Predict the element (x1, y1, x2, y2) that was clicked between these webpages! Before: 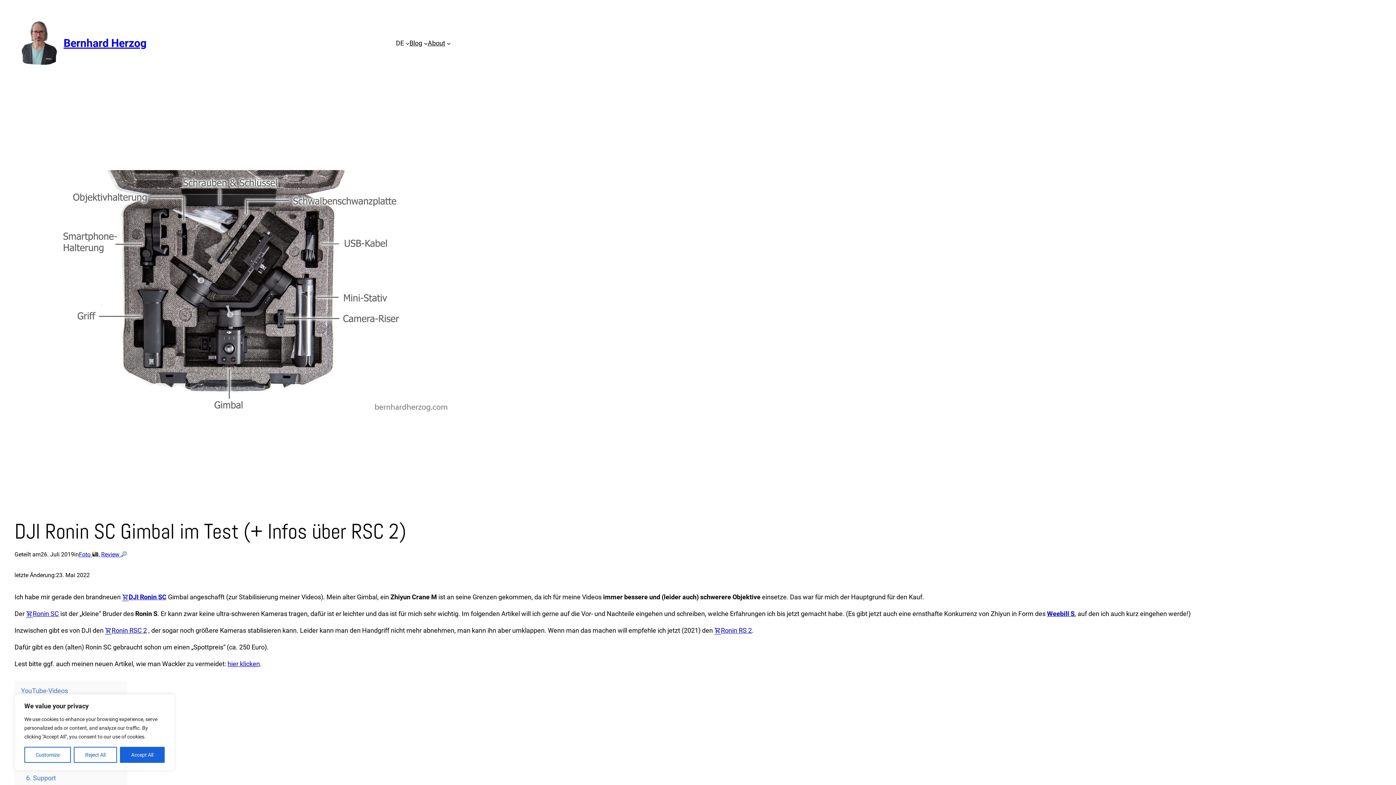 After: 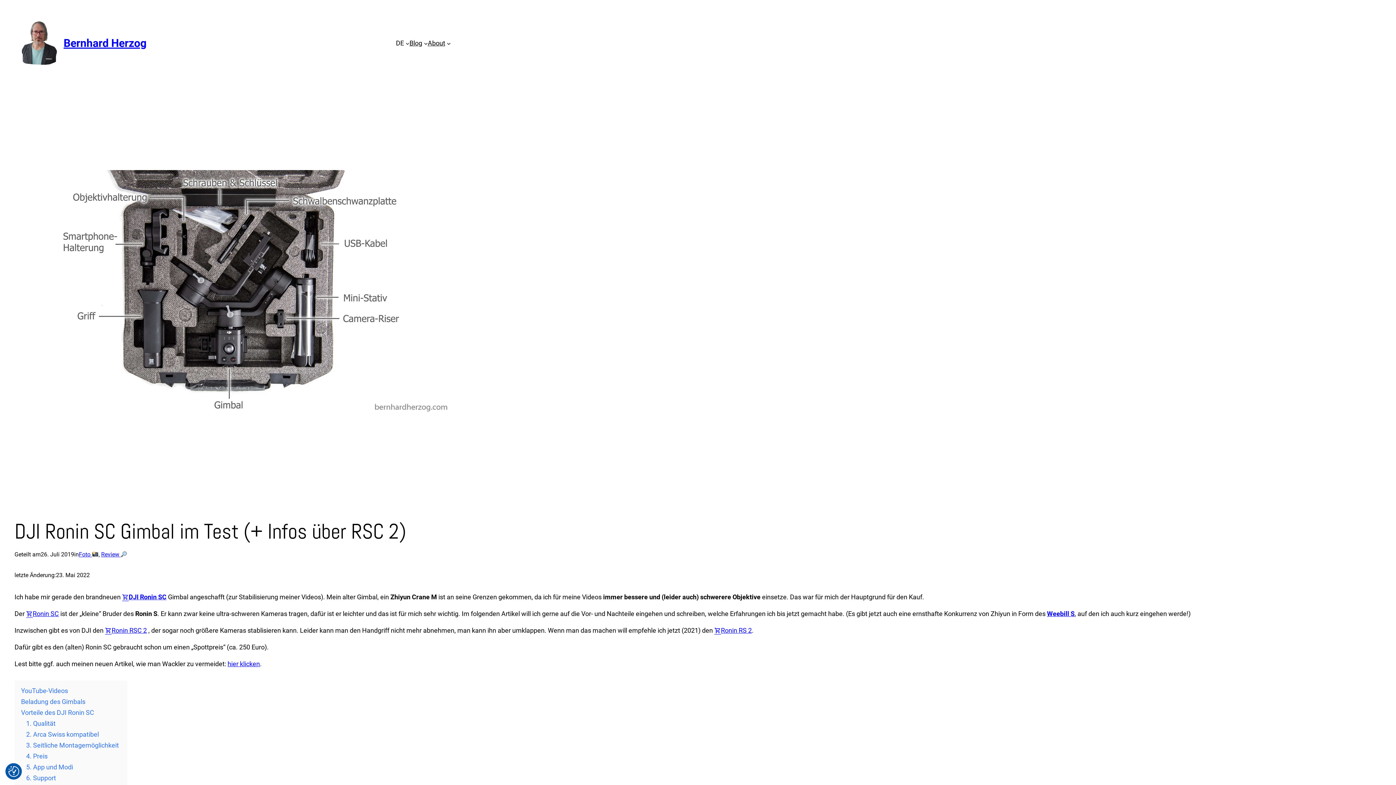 Action: bbox: (119, 747, 164, 763) label: Accept All